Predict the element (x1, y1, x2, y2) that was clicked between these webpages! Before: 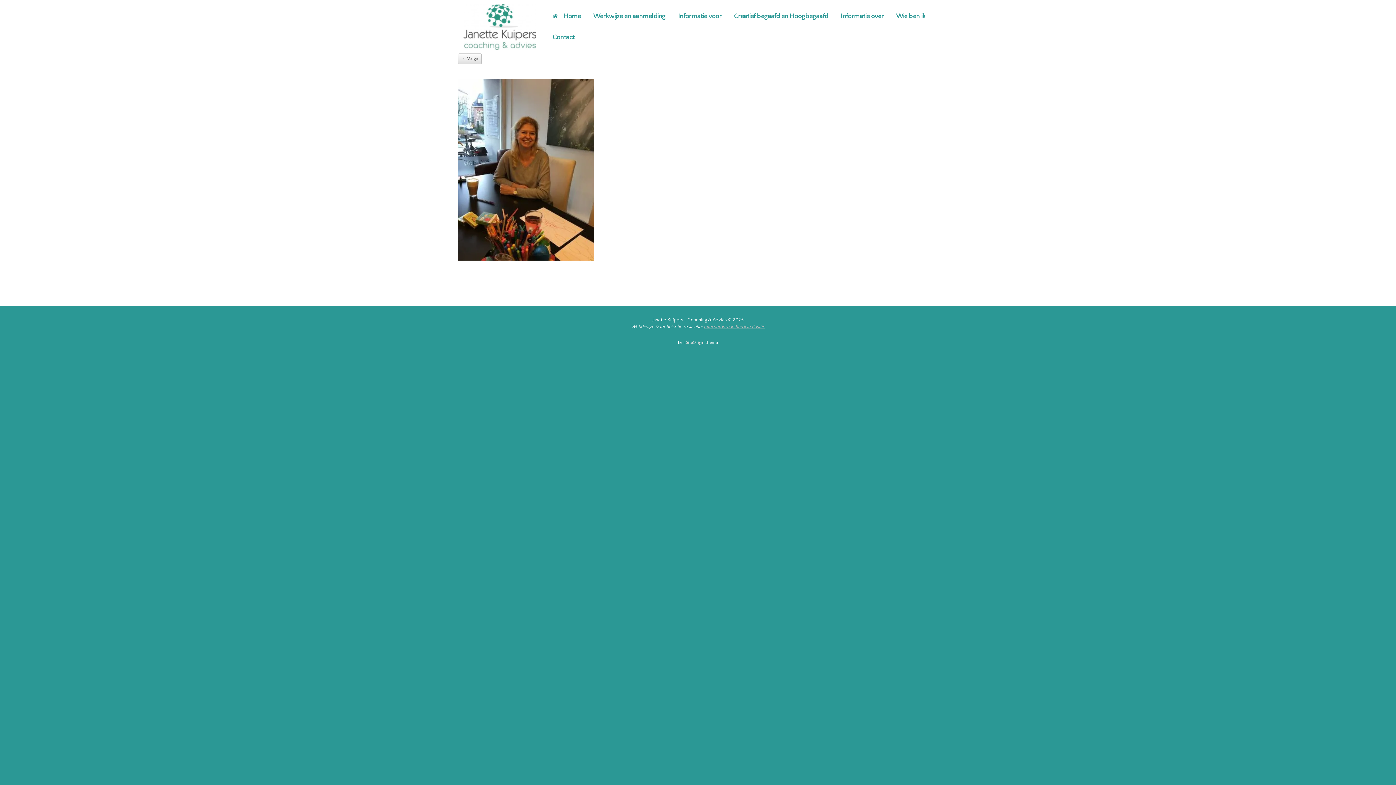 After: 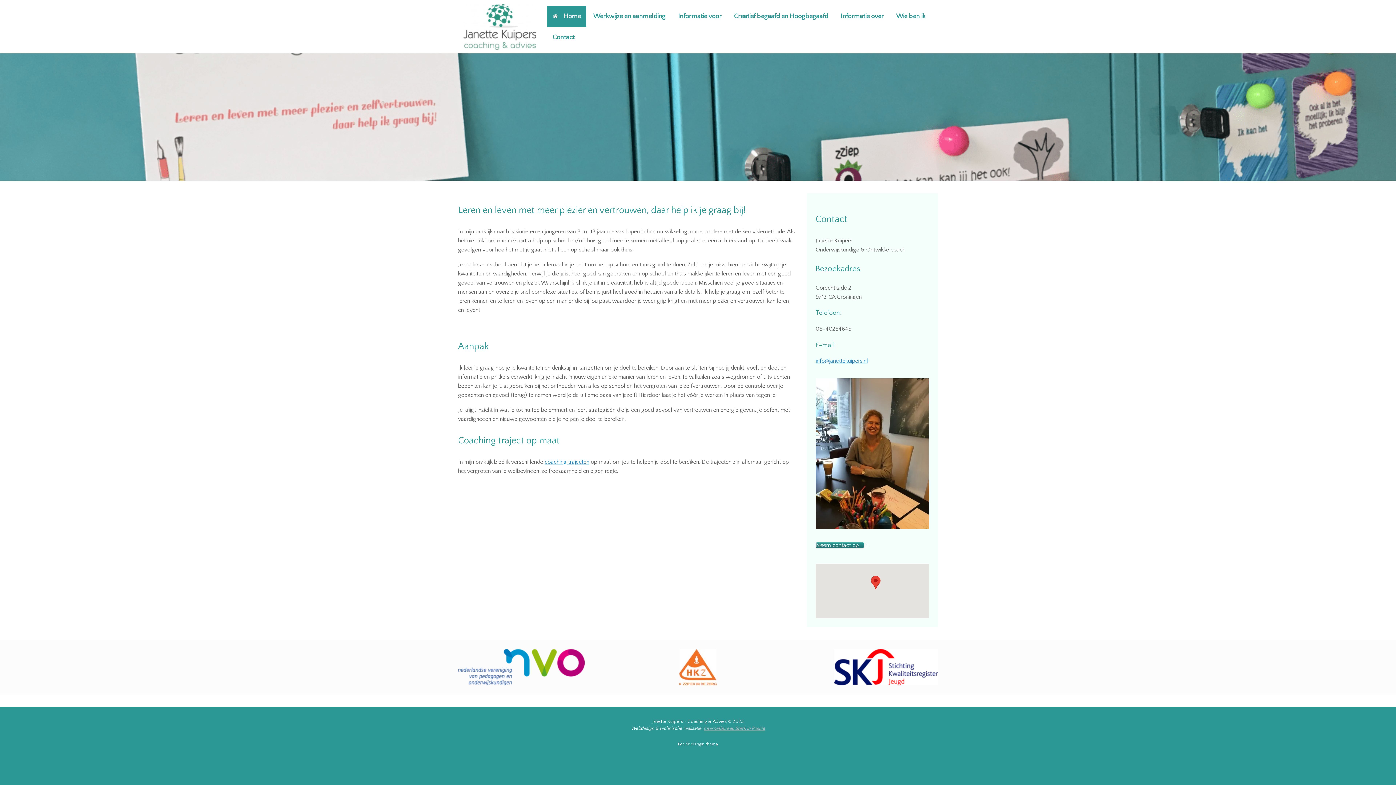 Action: bbox: (458, 3, 541, 49)